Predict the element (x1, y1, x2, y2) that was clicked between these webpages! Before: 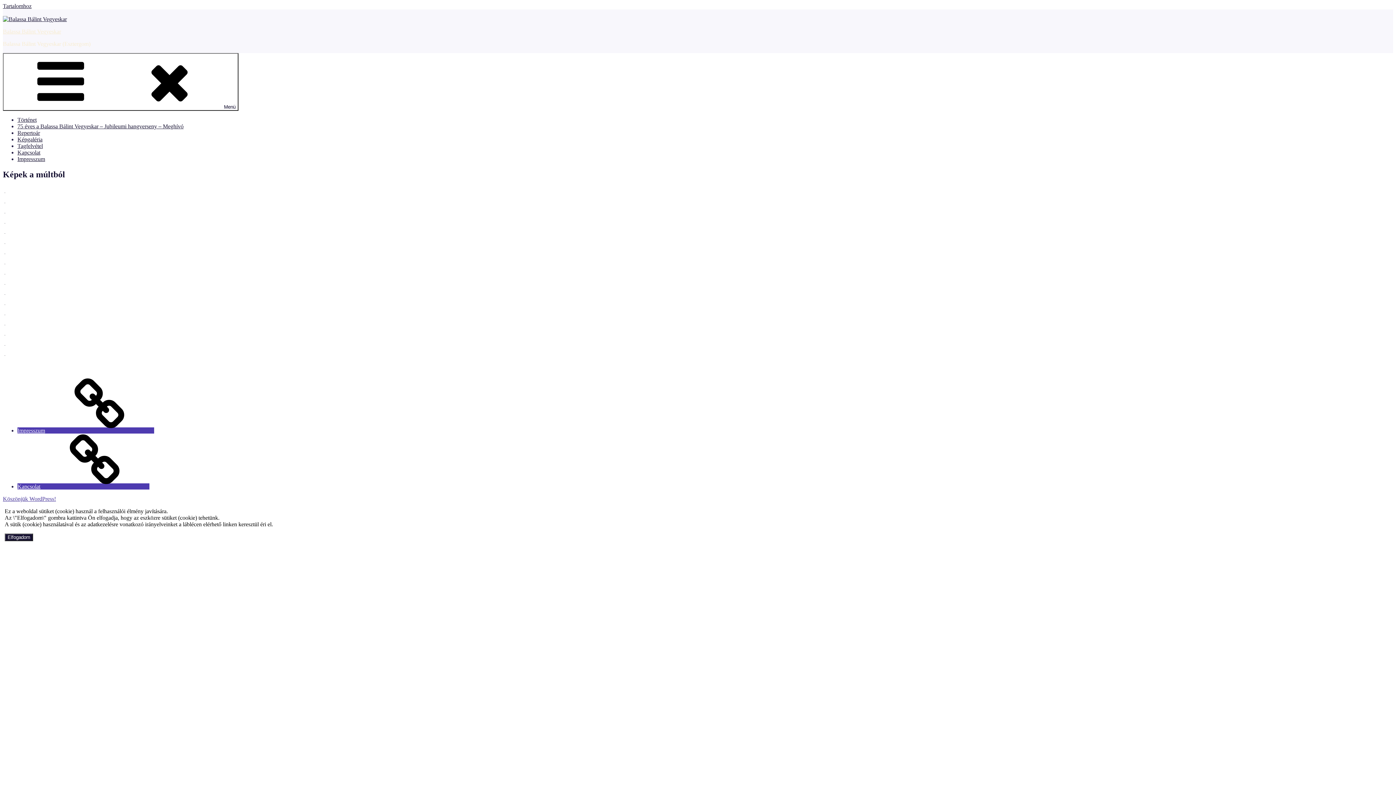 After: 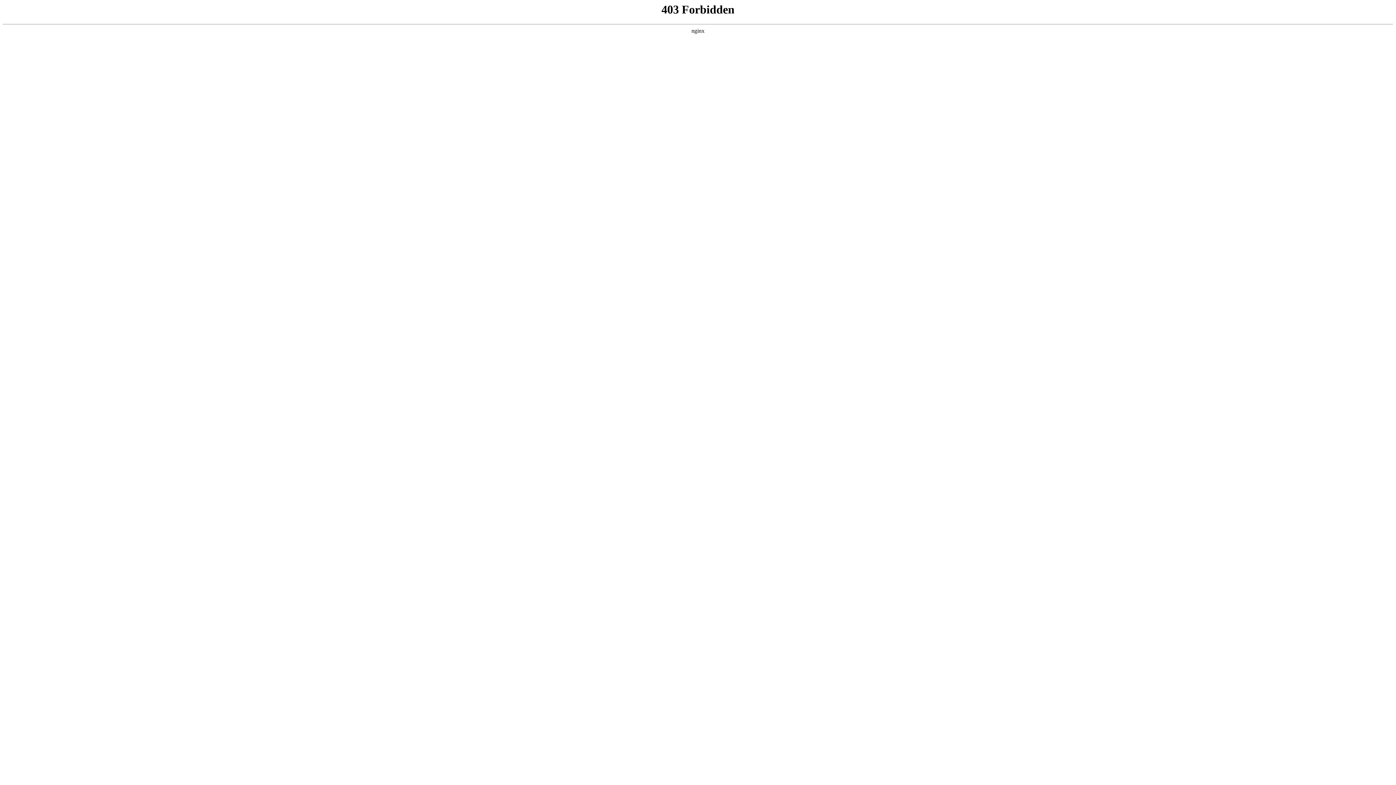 Action: label: Köszönjük WordPress! bbox: (2, 495, 56, 502)